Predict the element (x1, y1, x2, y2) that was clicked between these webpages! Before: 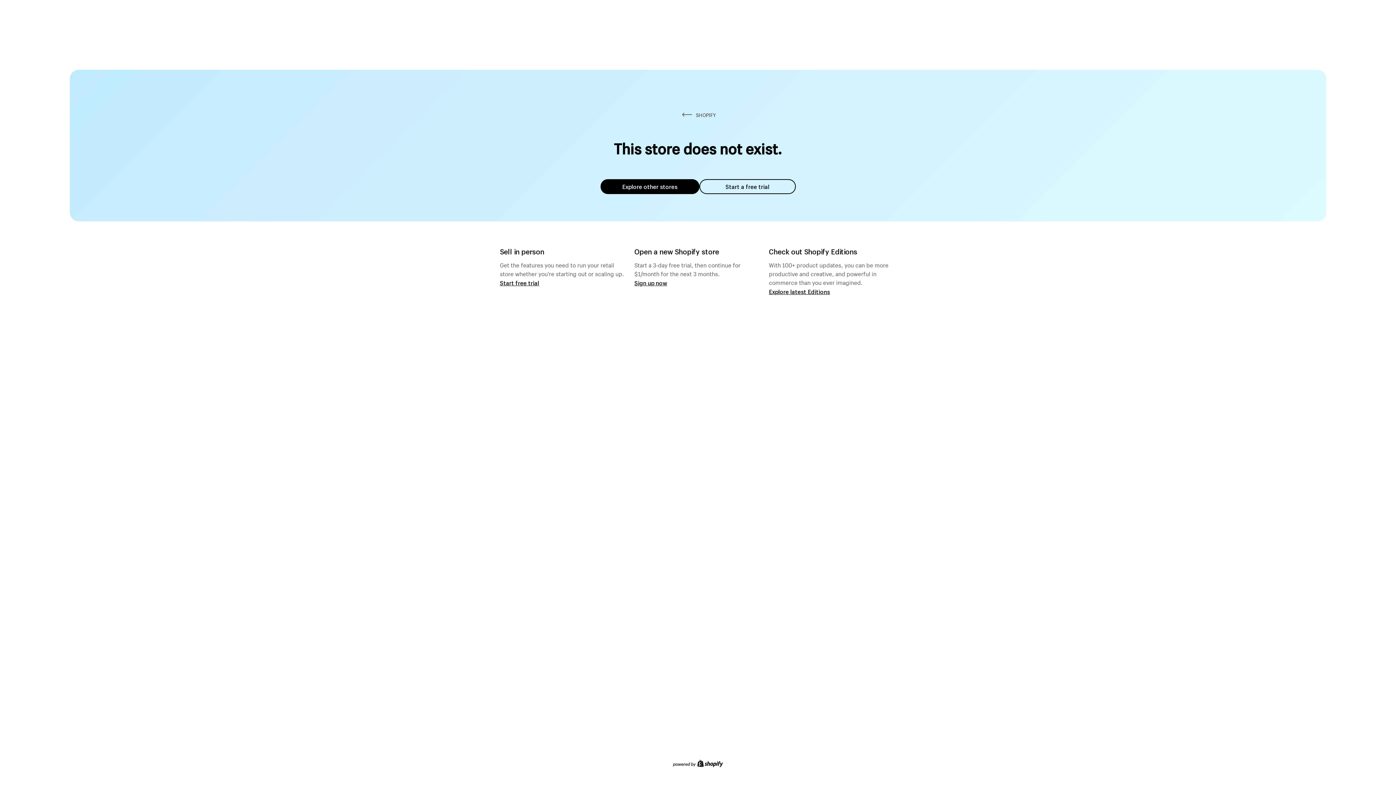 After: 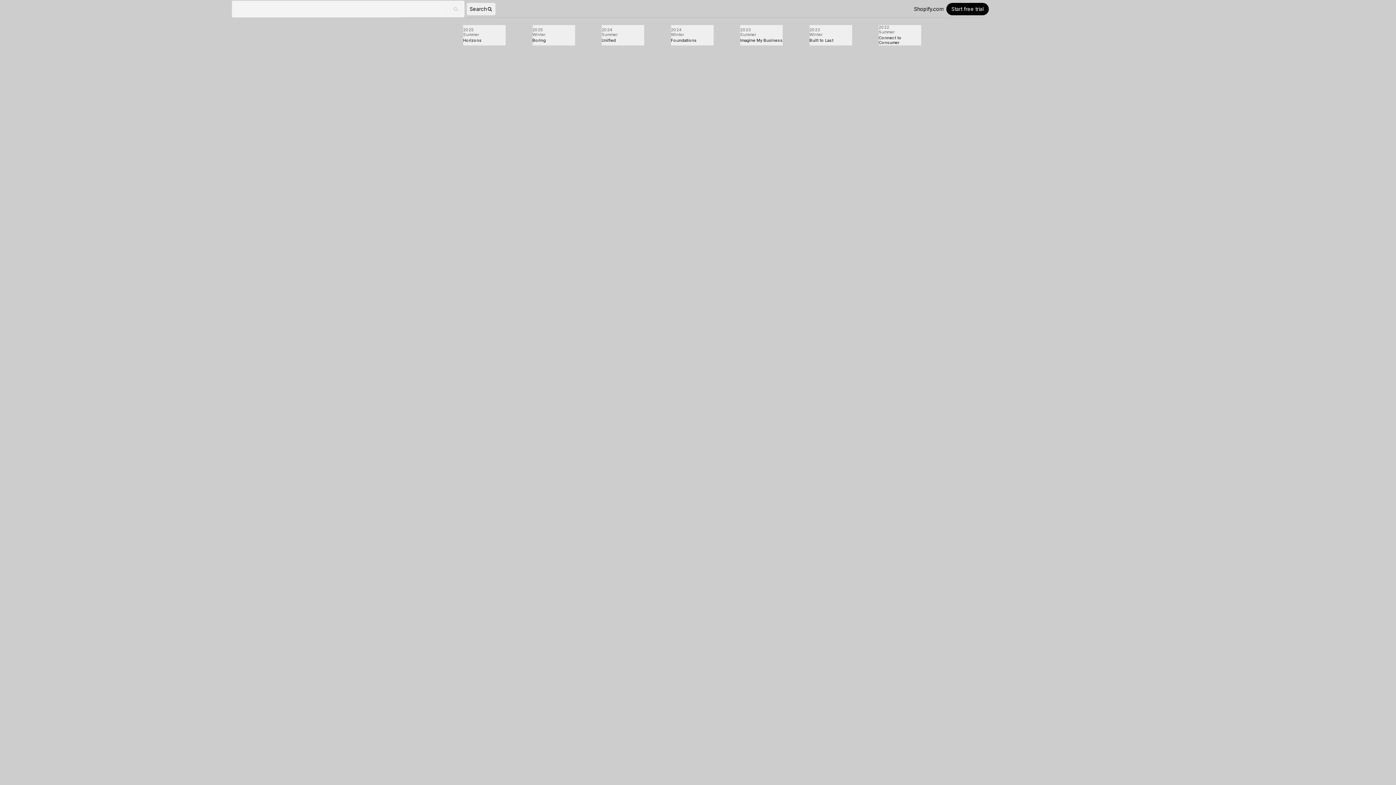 Action: label: Explore latest Editions bbox: (769, 287, 830, 295)